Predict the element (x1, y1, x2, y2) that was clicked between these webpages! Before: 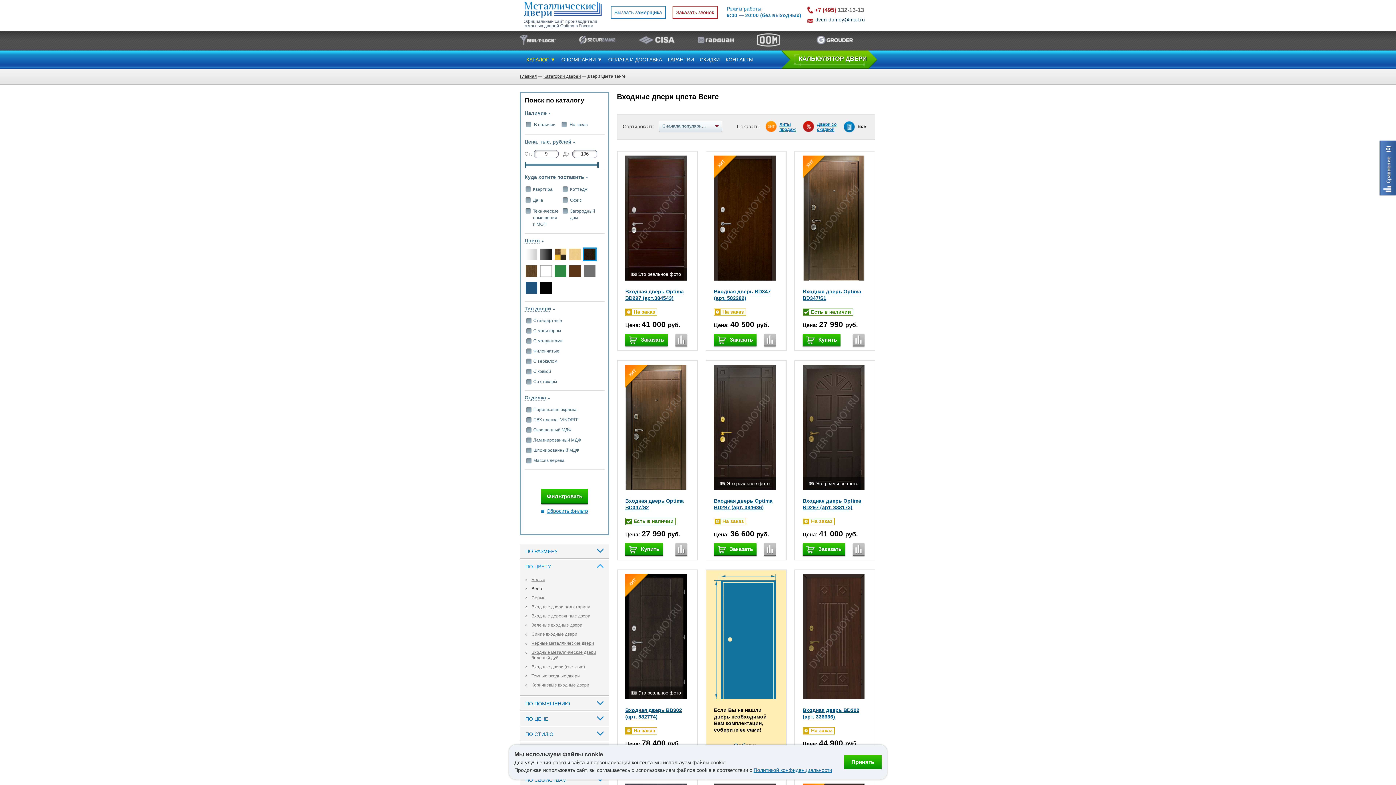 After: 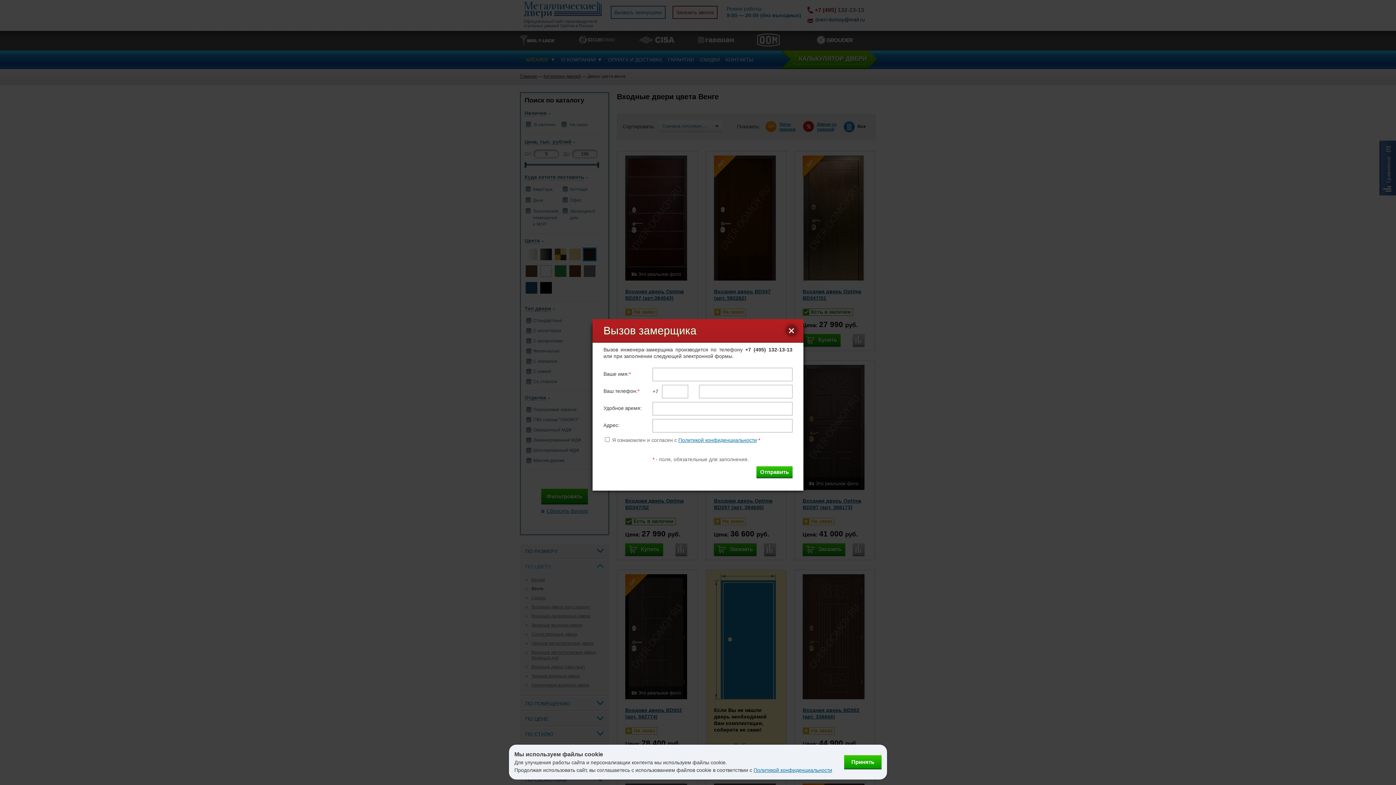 Action: label: Вызвать замерщика bbox: (610, 5, 665, 18)